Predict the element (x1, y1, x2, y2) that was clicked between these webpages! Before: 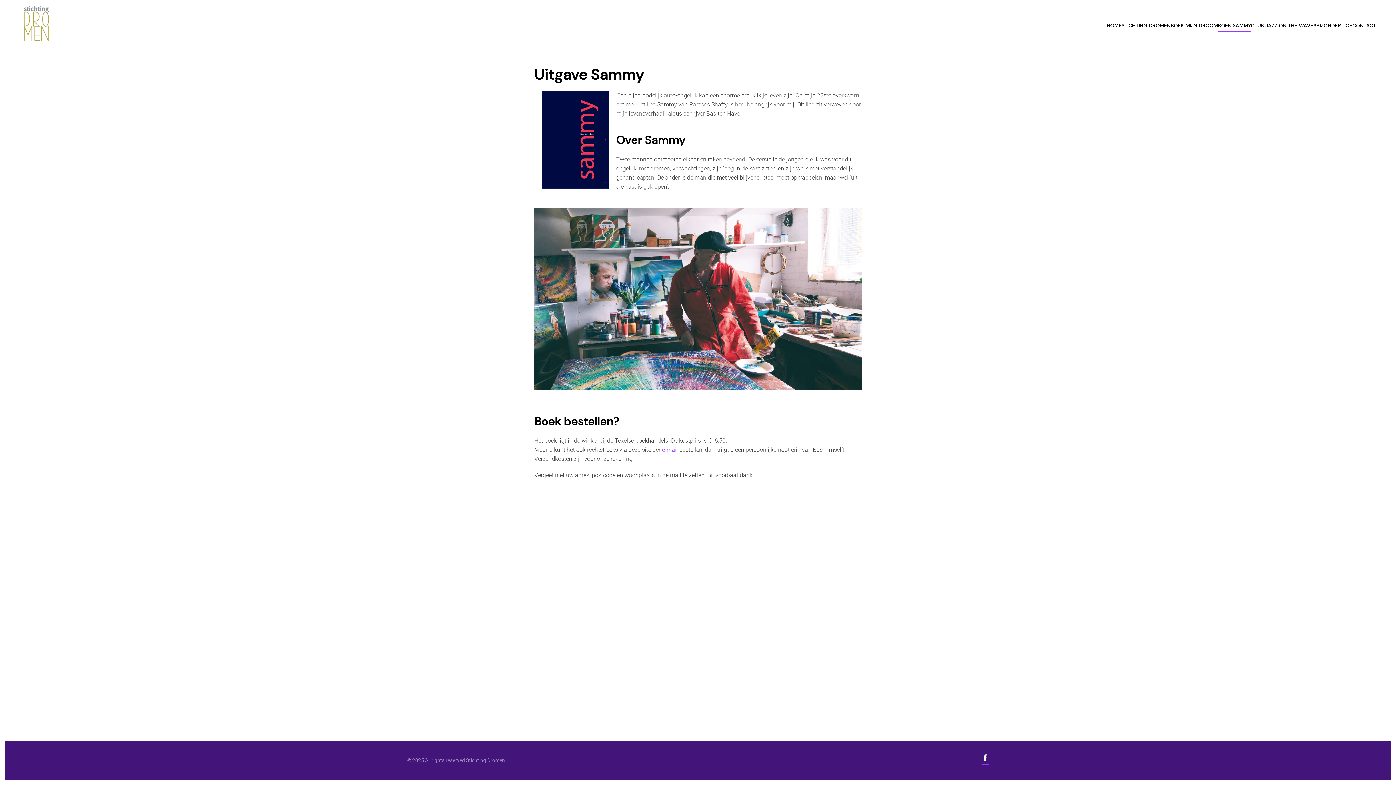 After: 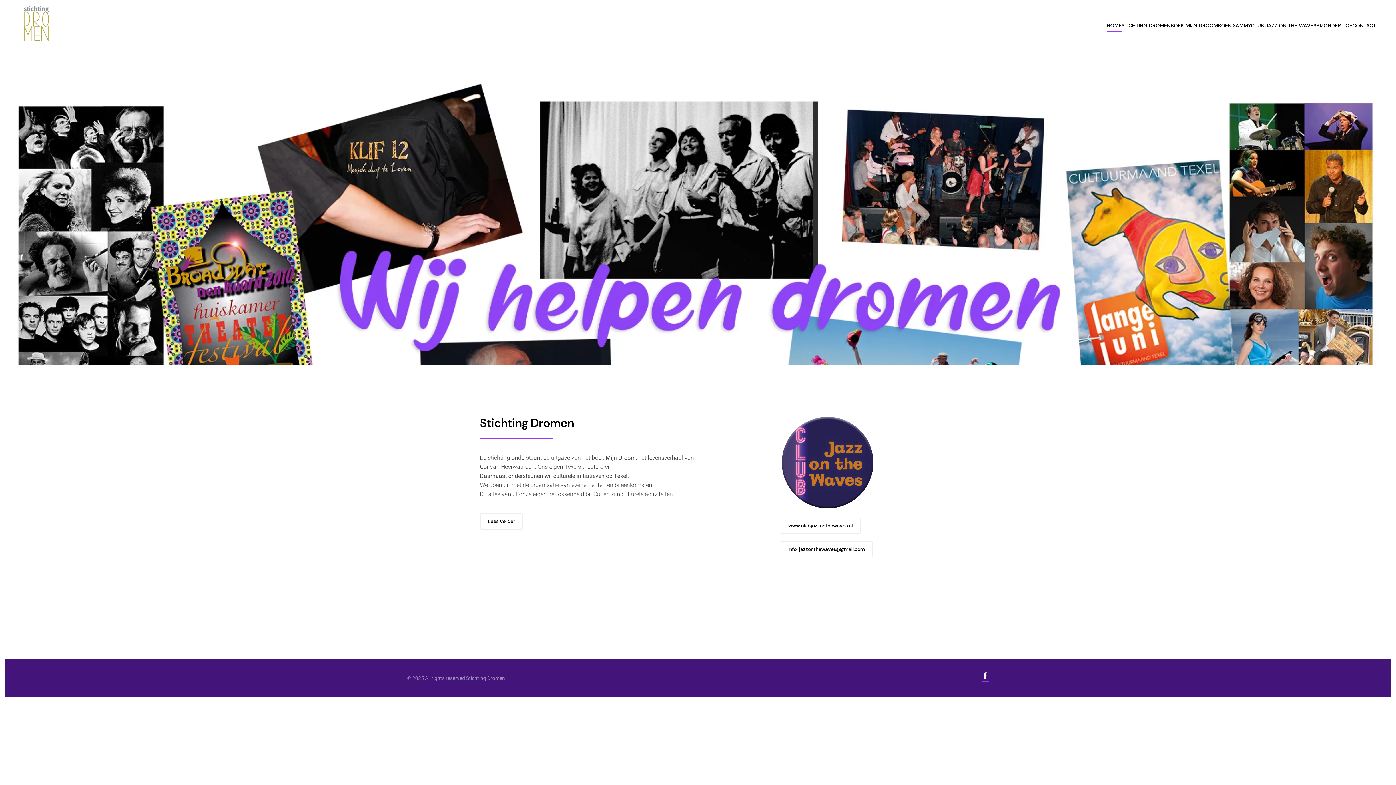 Action: bbox: (20, 3, 52, 47) label: TPL_YOOTHEME_BACK_TO_HOMEPAGE